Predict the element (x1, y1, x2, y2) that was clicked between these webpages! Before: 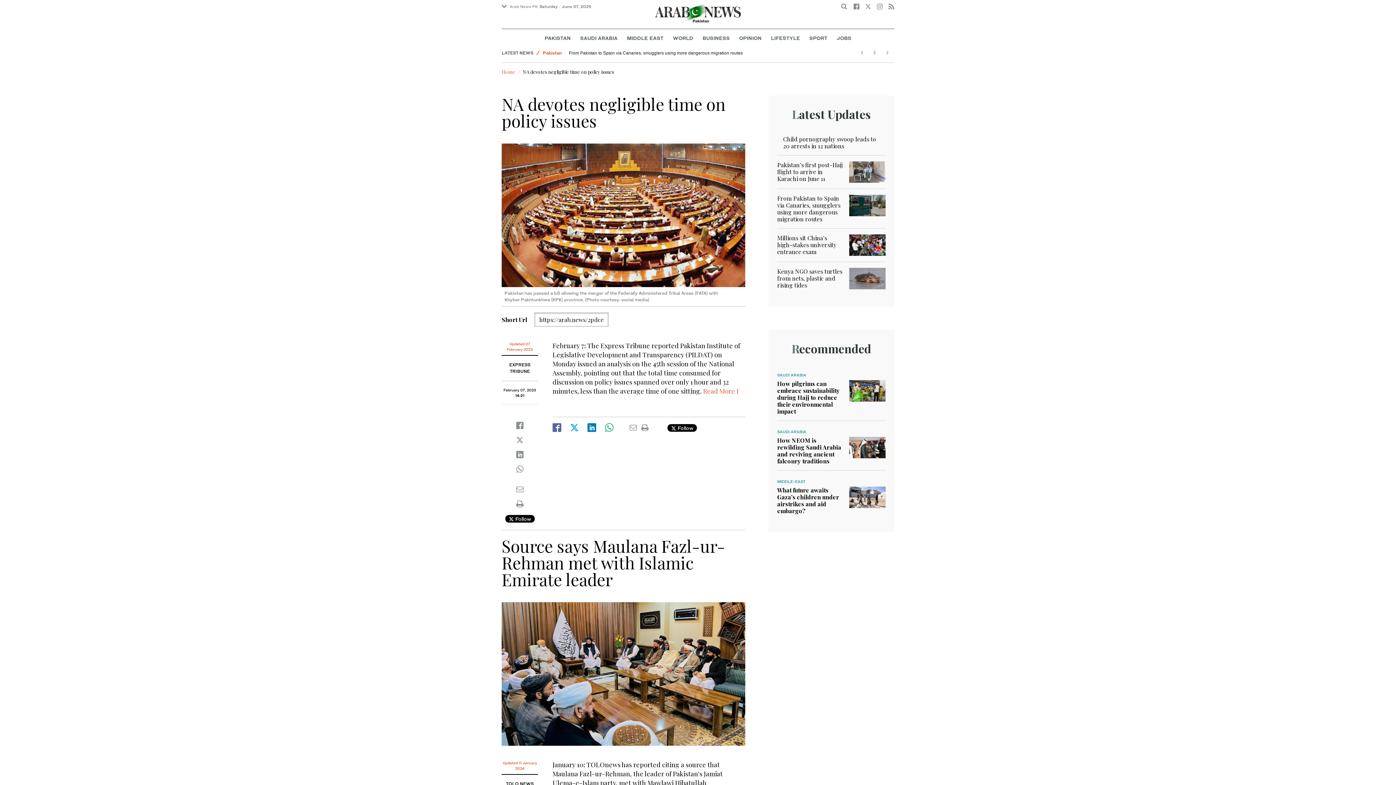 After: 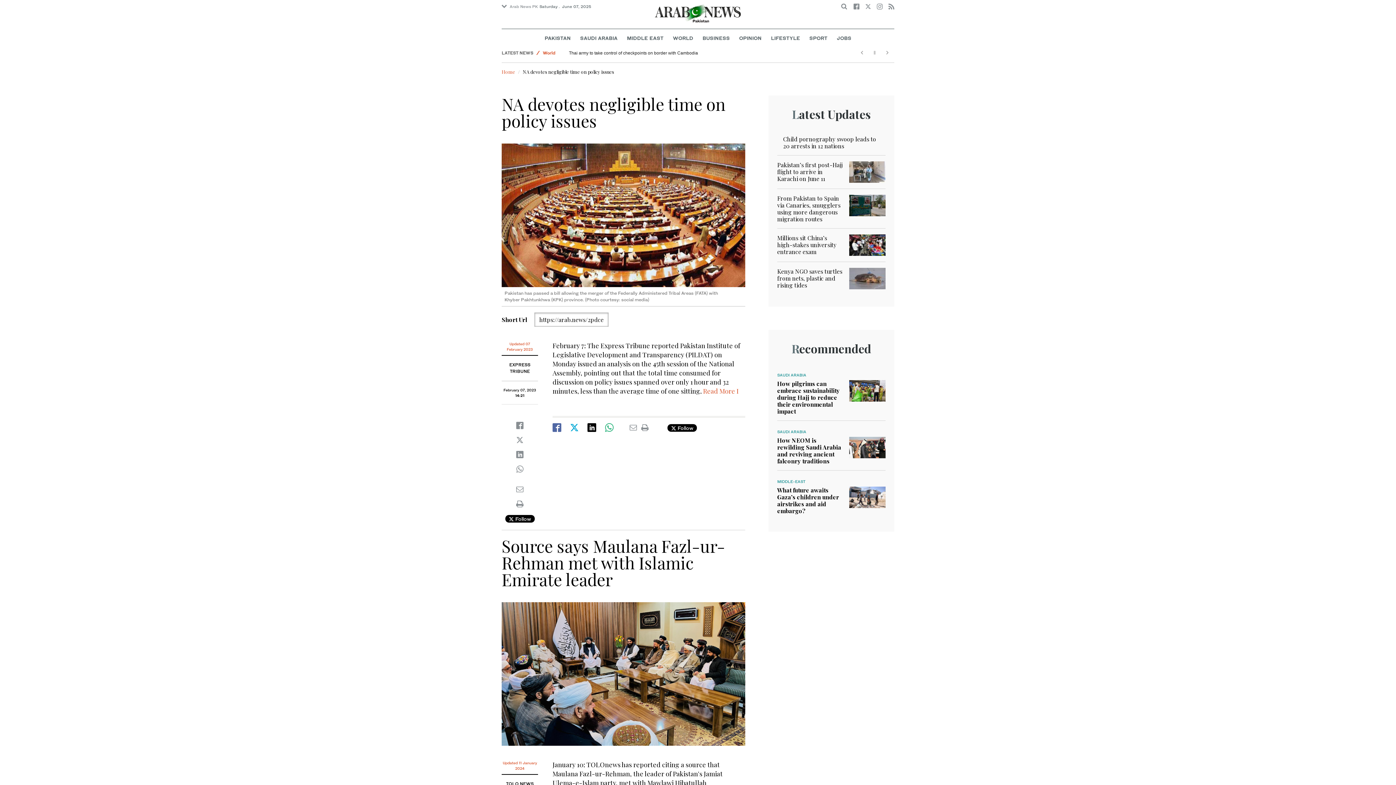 Action: bbox: (587, 424, 596, 432)